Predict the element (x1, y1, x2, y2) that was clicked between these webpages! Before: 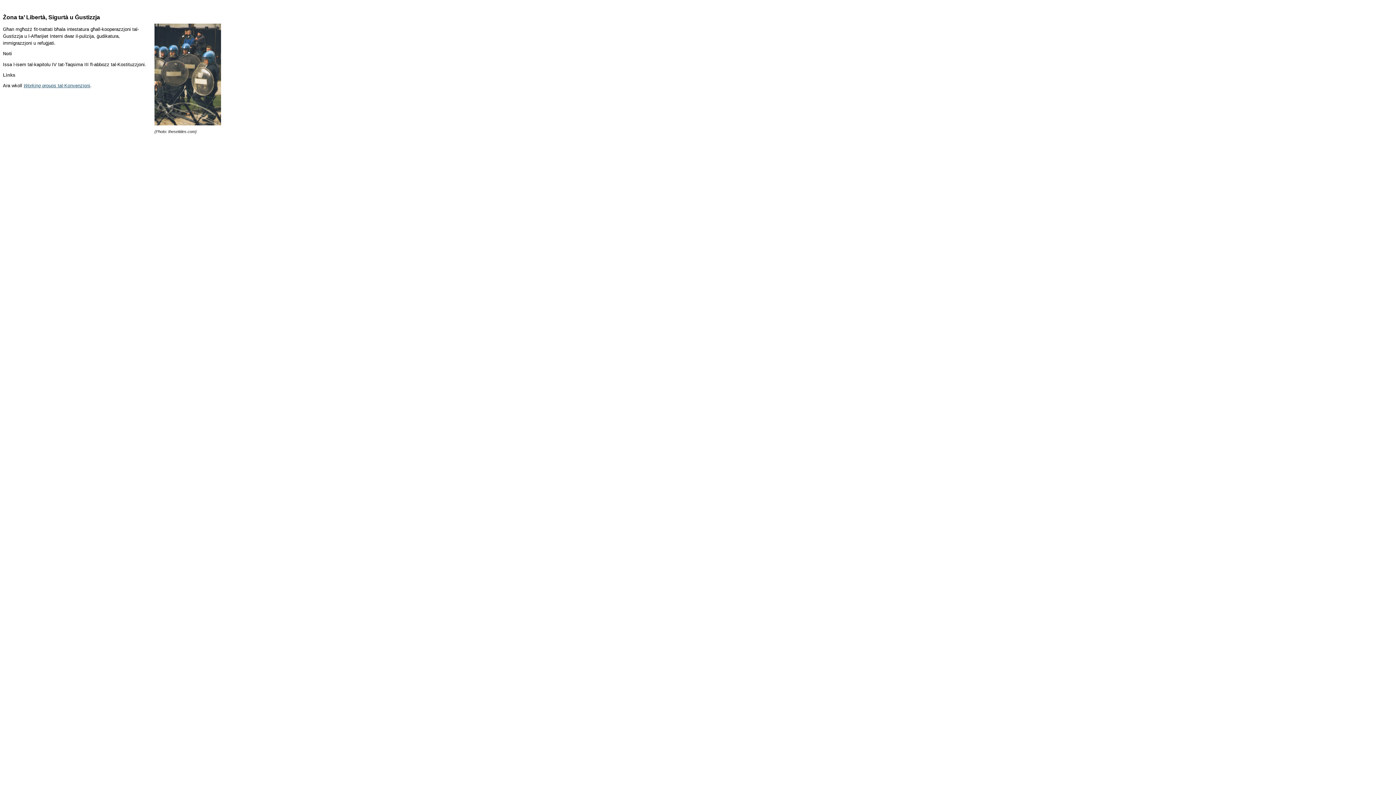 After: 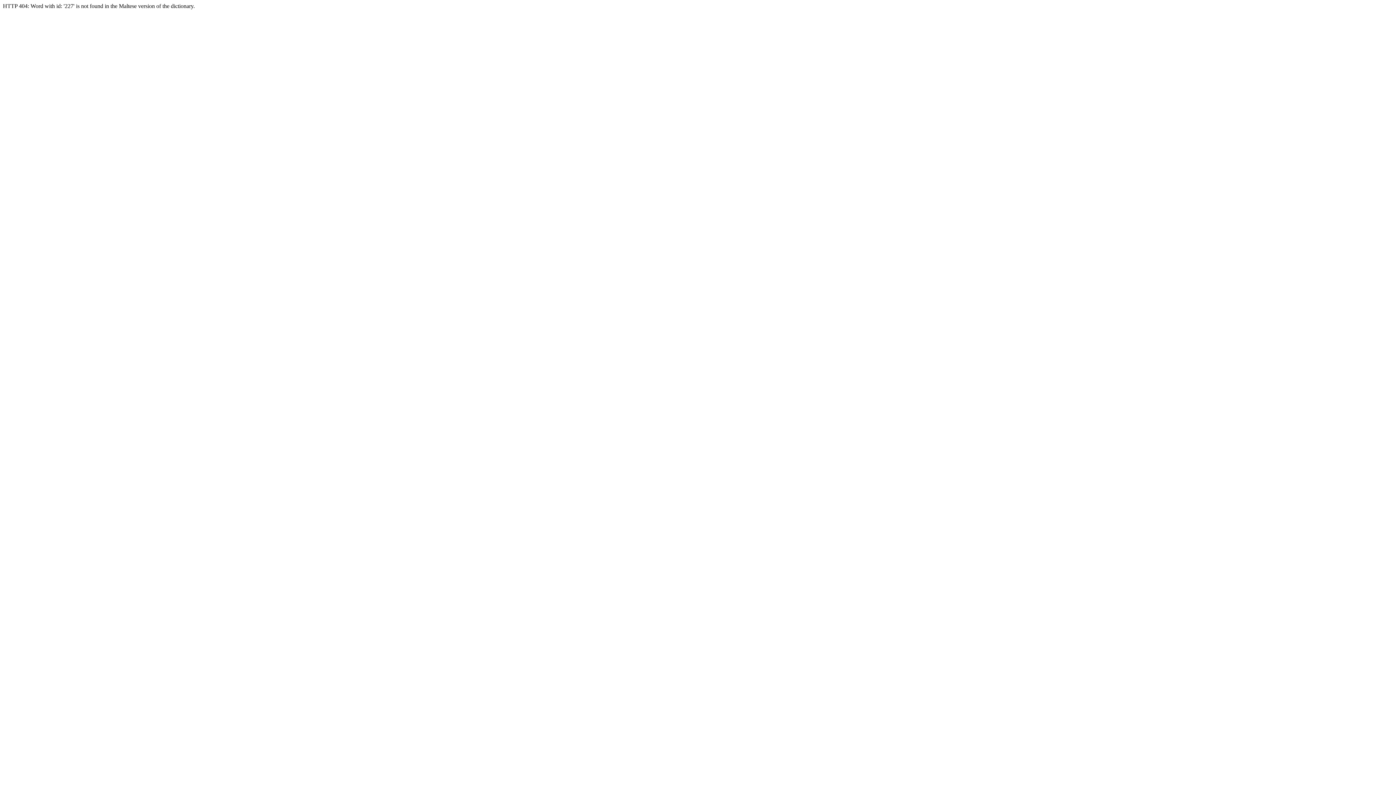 Action: bbox: (23, 82, 90, 88) label: Working groups tal-Konvenzjoni